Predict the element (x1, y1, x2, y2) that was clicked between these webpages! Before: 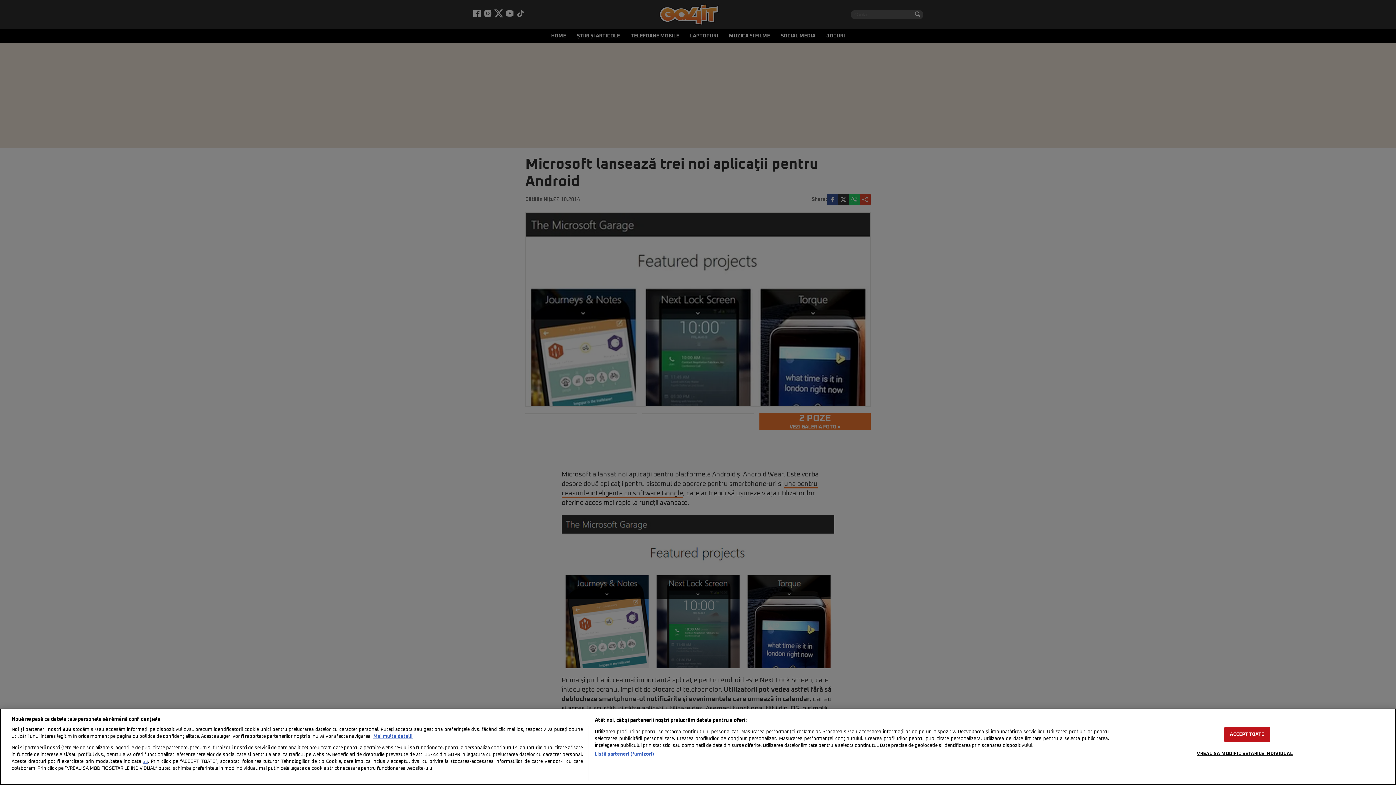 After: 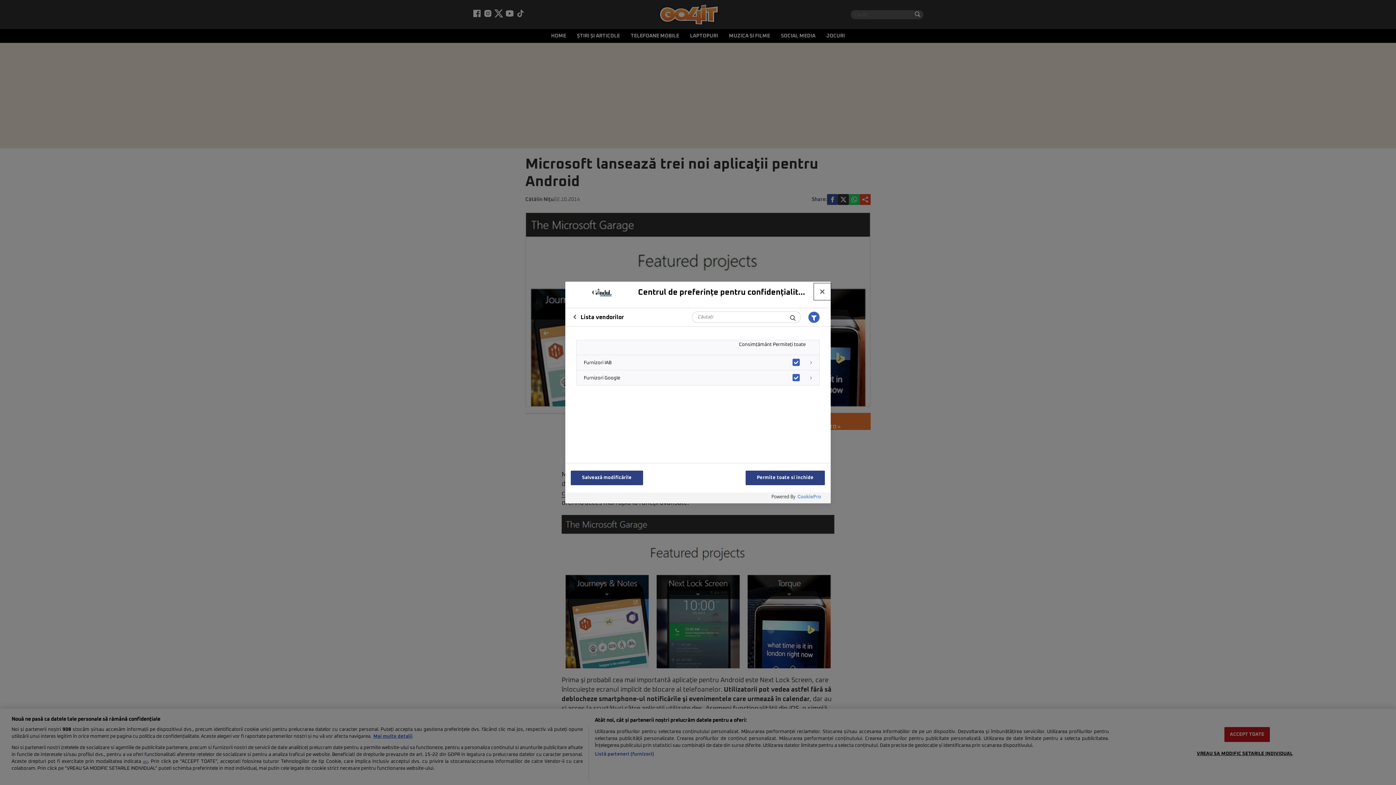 Action: label: Listă parteneri (furnizori) bbox: (594, 751, 654, 758)